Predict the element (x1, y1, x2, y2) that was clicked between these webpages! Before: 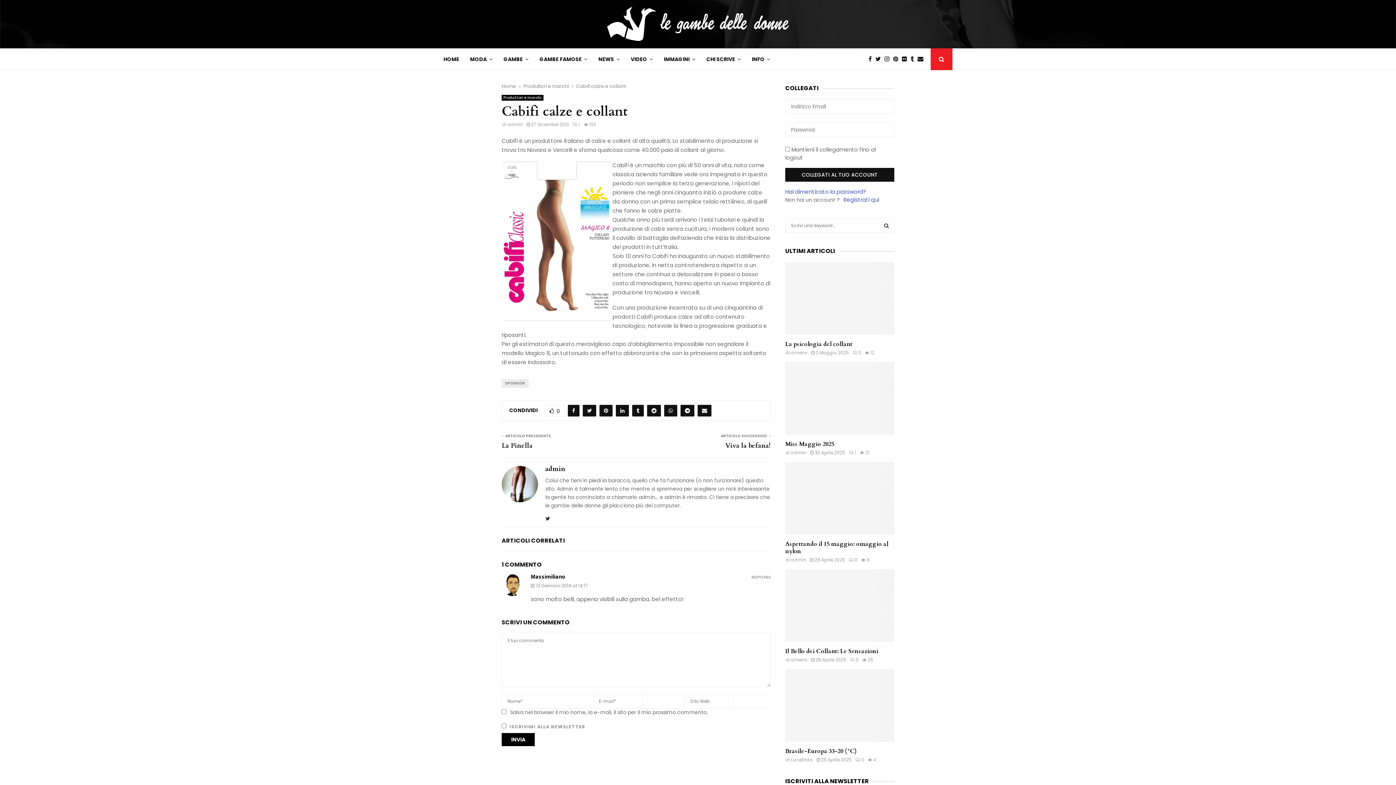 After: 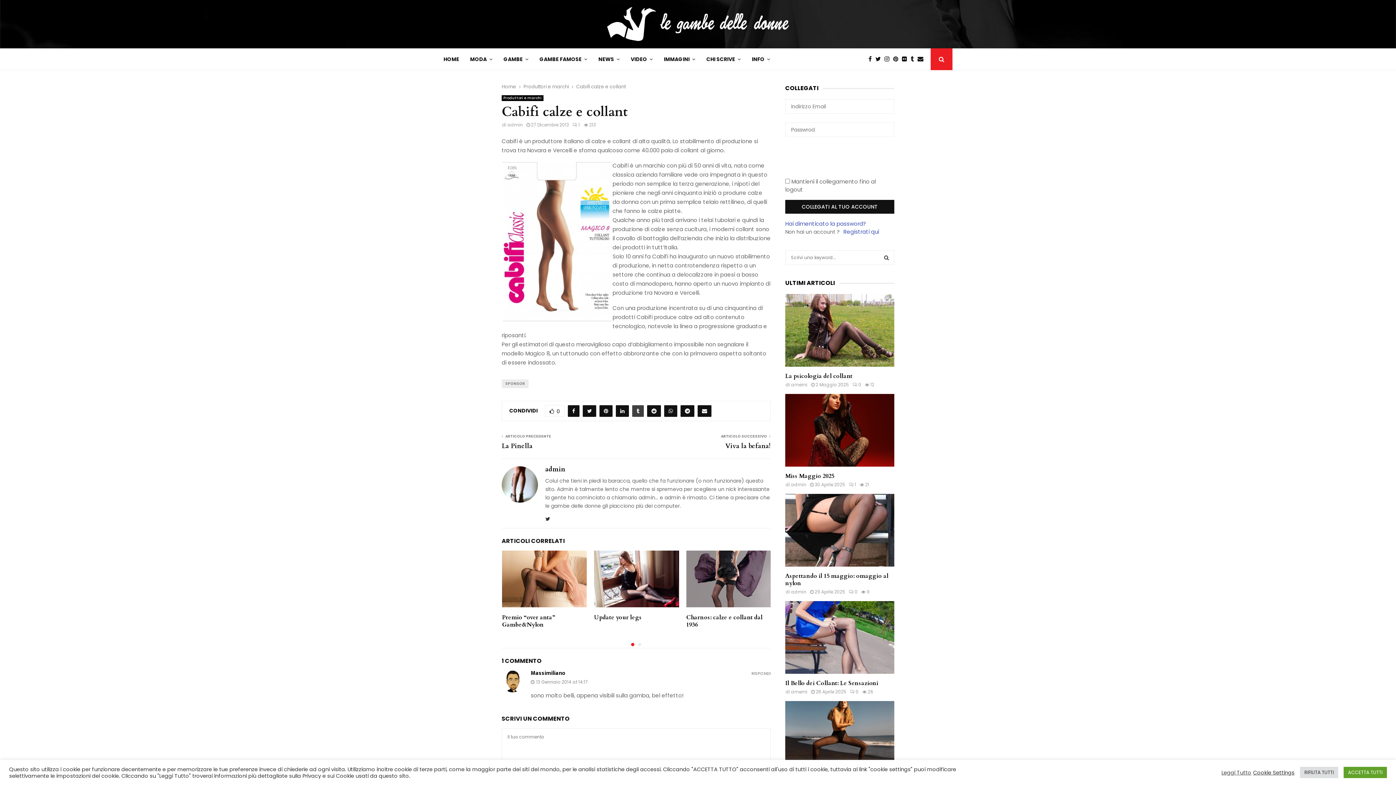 Action: bbox: (632, 405, 644, 416)